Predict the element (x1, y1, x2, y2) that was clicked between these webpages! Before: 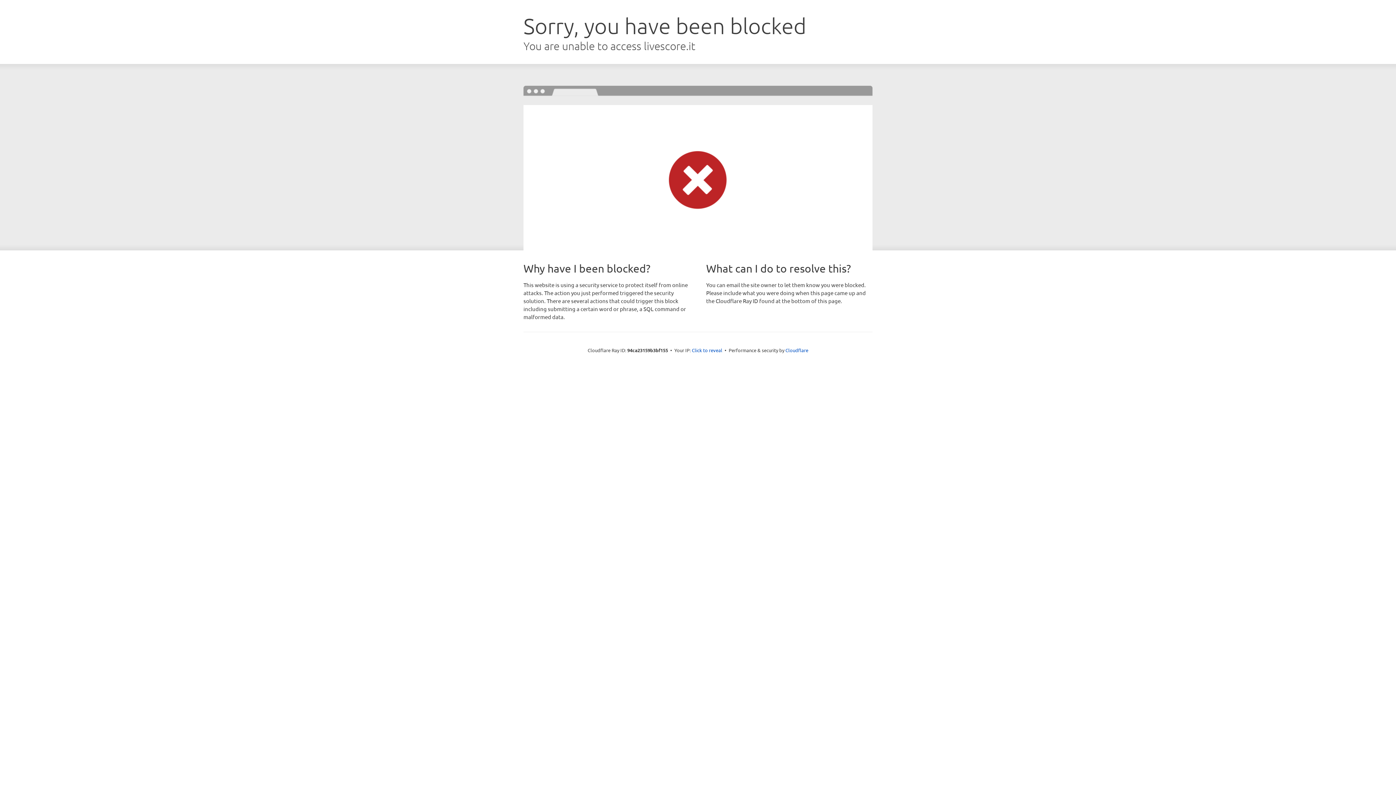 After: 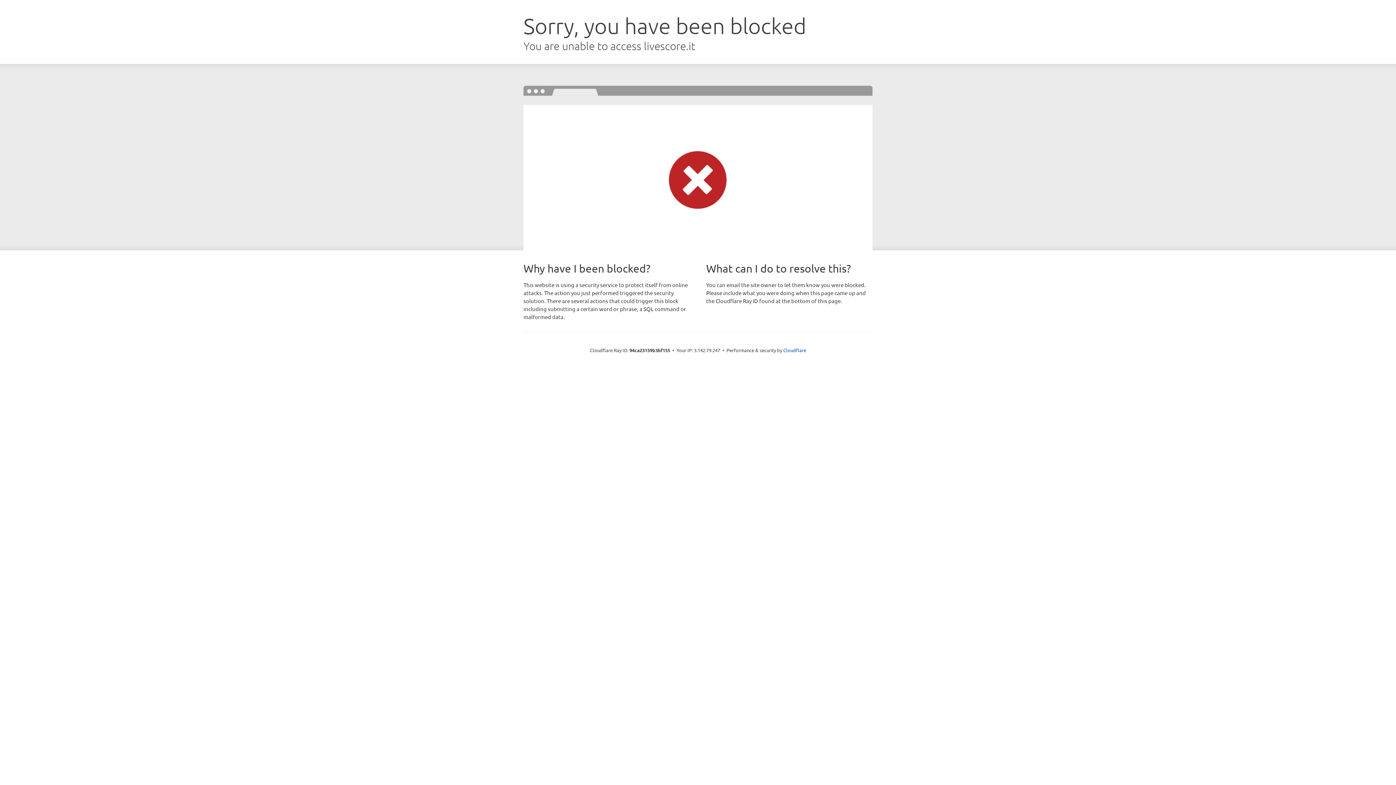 Action: bbox: (692, 346, 722, 353) label: Click to reveal